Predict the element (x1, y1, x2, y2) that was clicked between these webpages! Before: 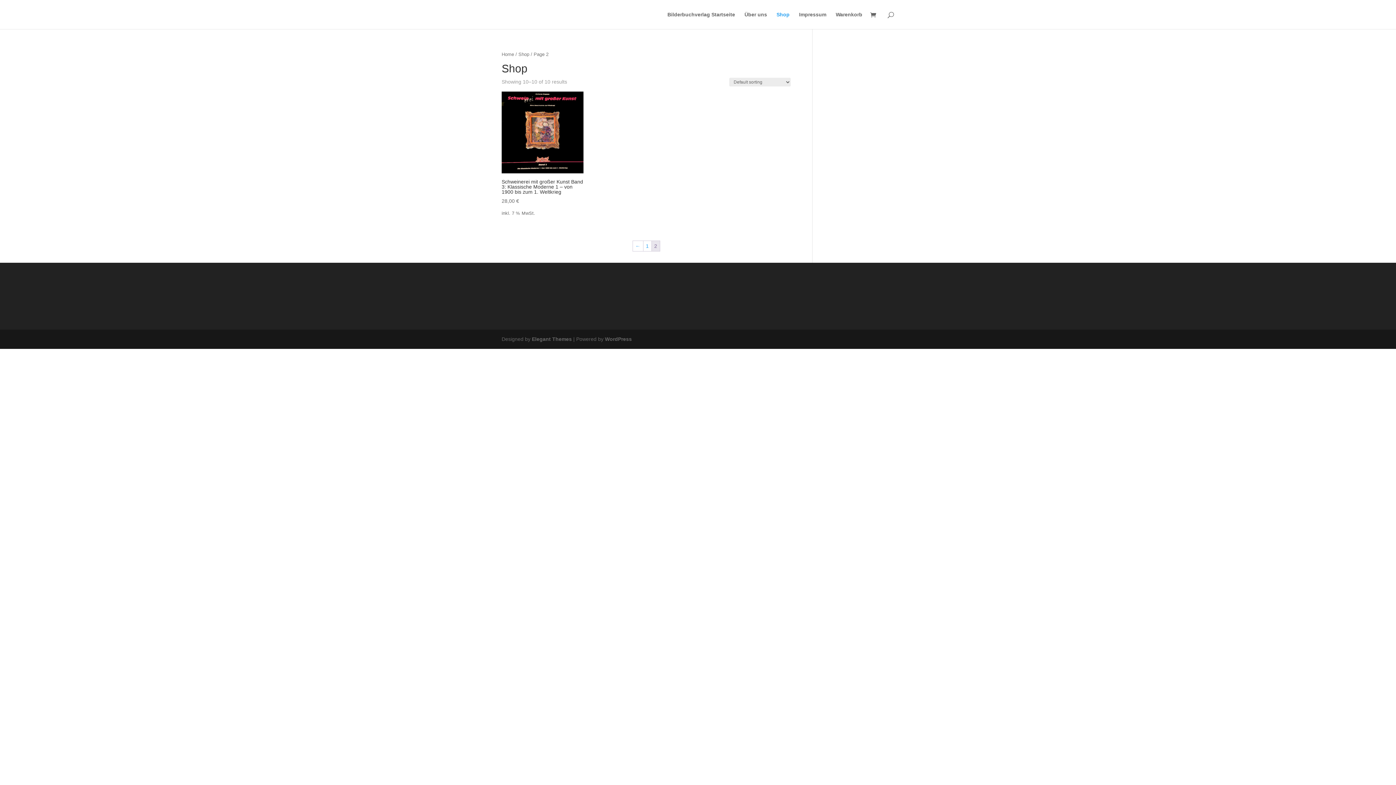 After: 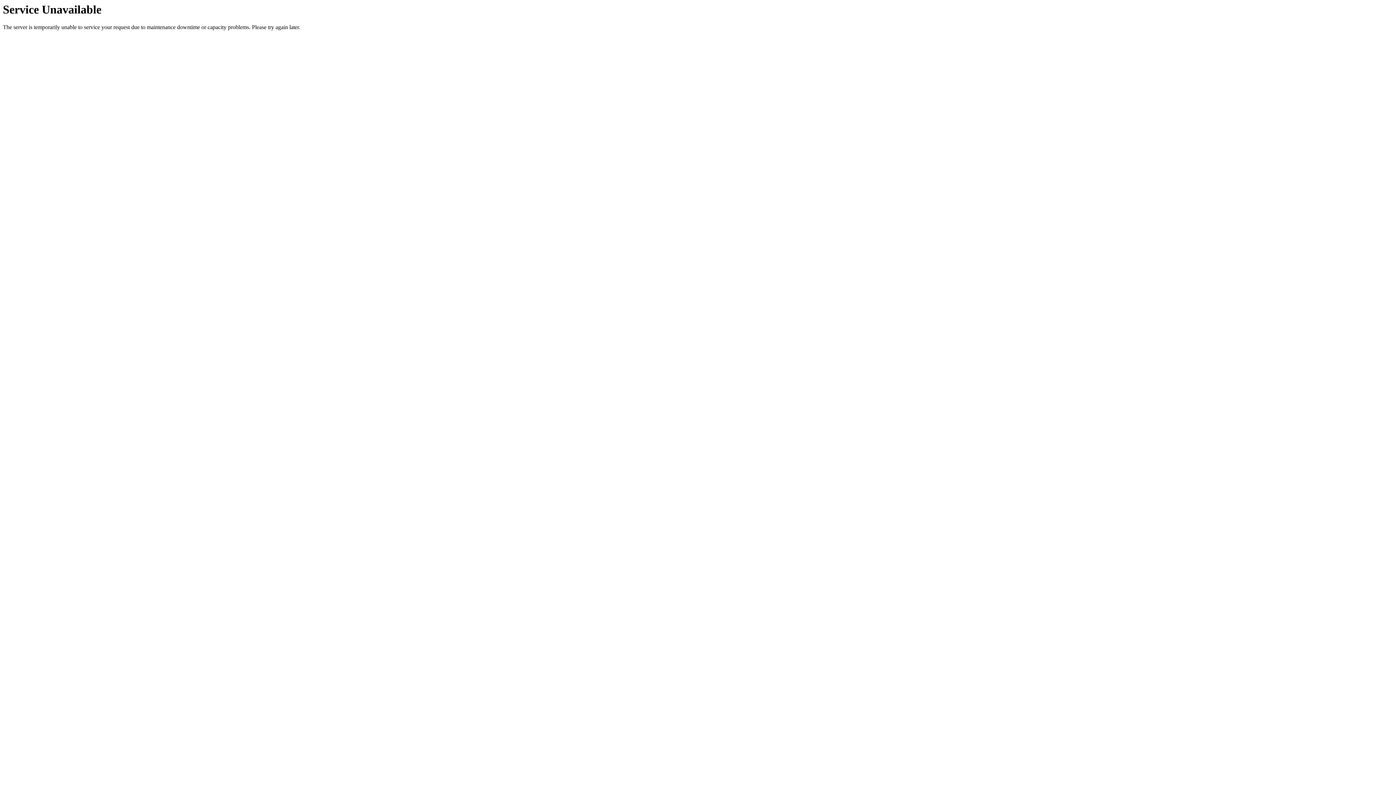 Action: bbox: (667, 12, 735, 29) label: Bilderbuchverlag Startseite